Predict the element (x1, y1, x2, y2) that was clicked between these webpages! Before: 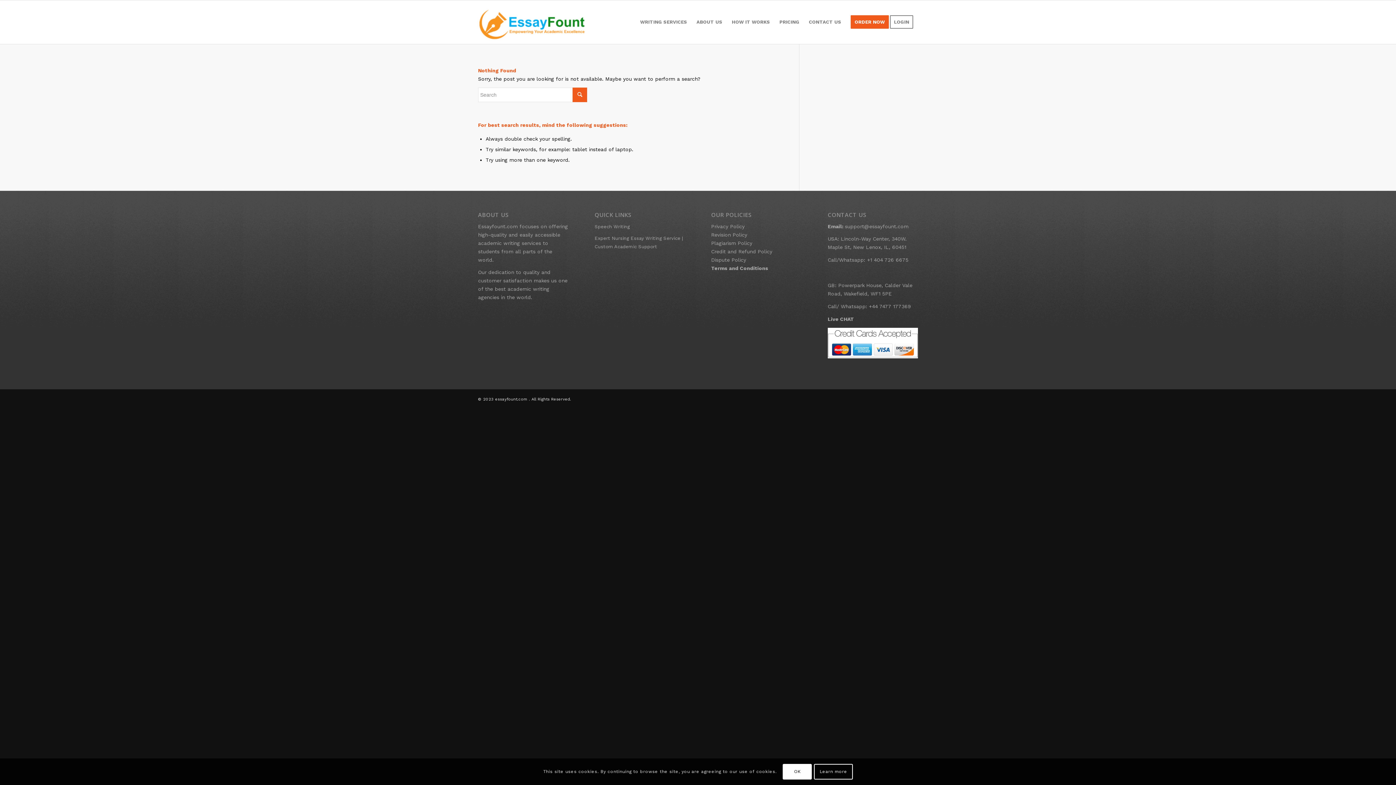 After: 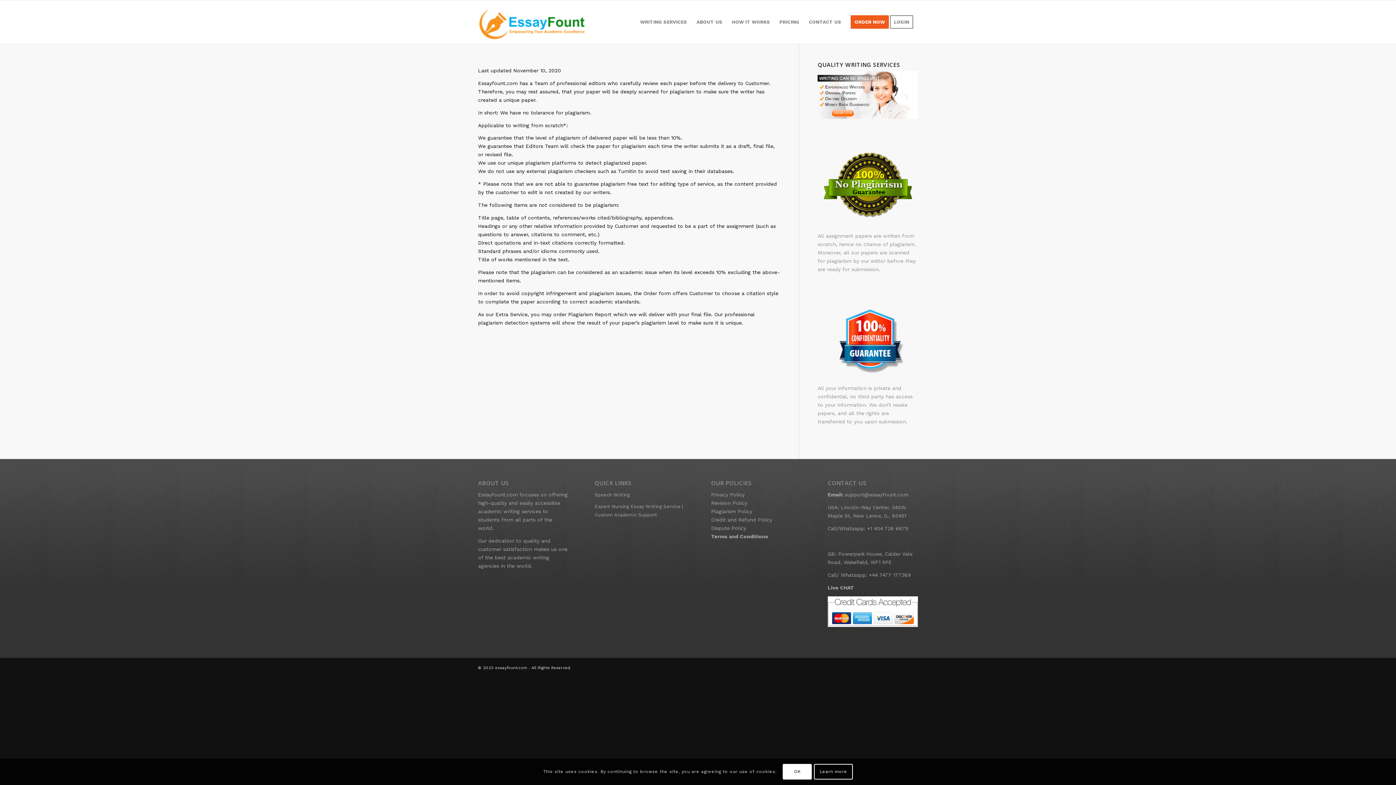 Action: bbox: (711, 240, 752, 246) label: Plagiarism Policy